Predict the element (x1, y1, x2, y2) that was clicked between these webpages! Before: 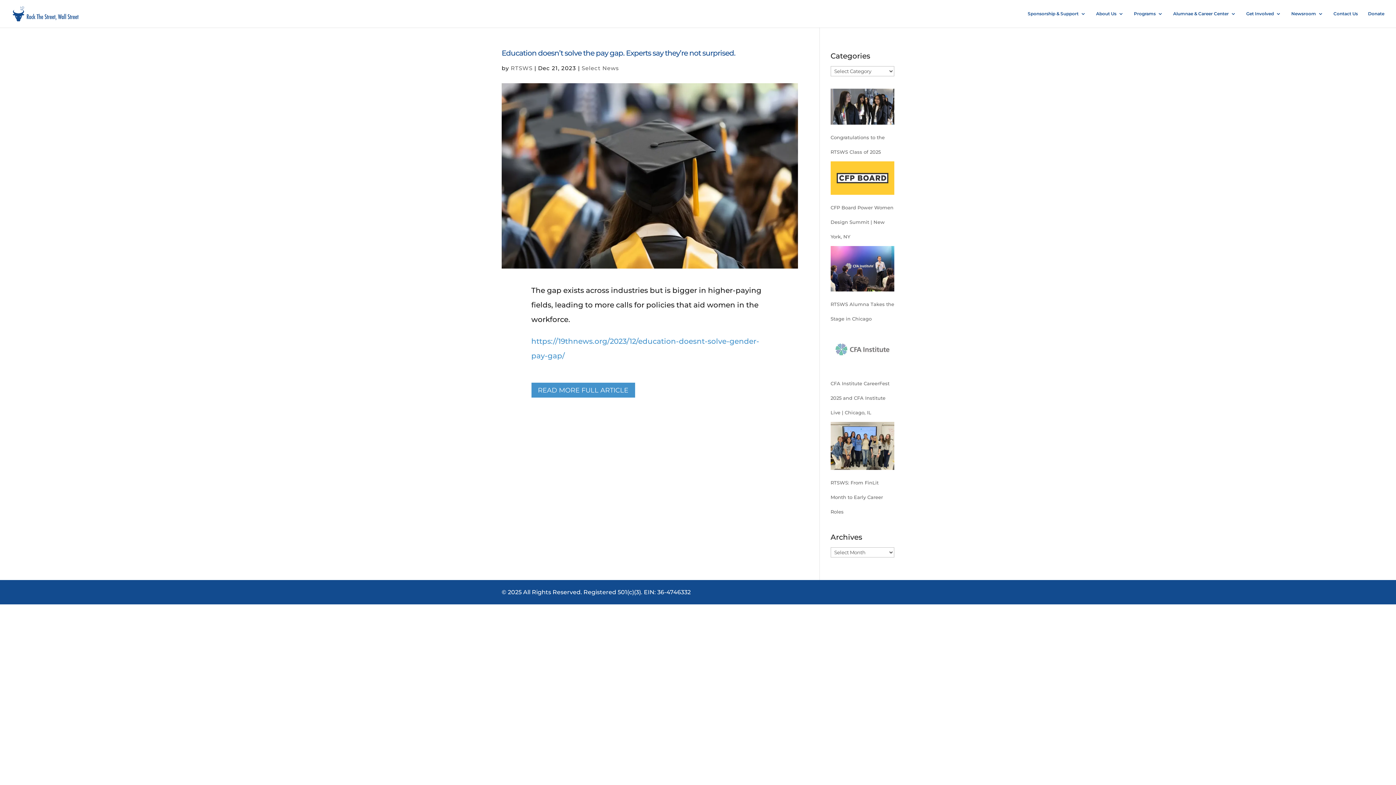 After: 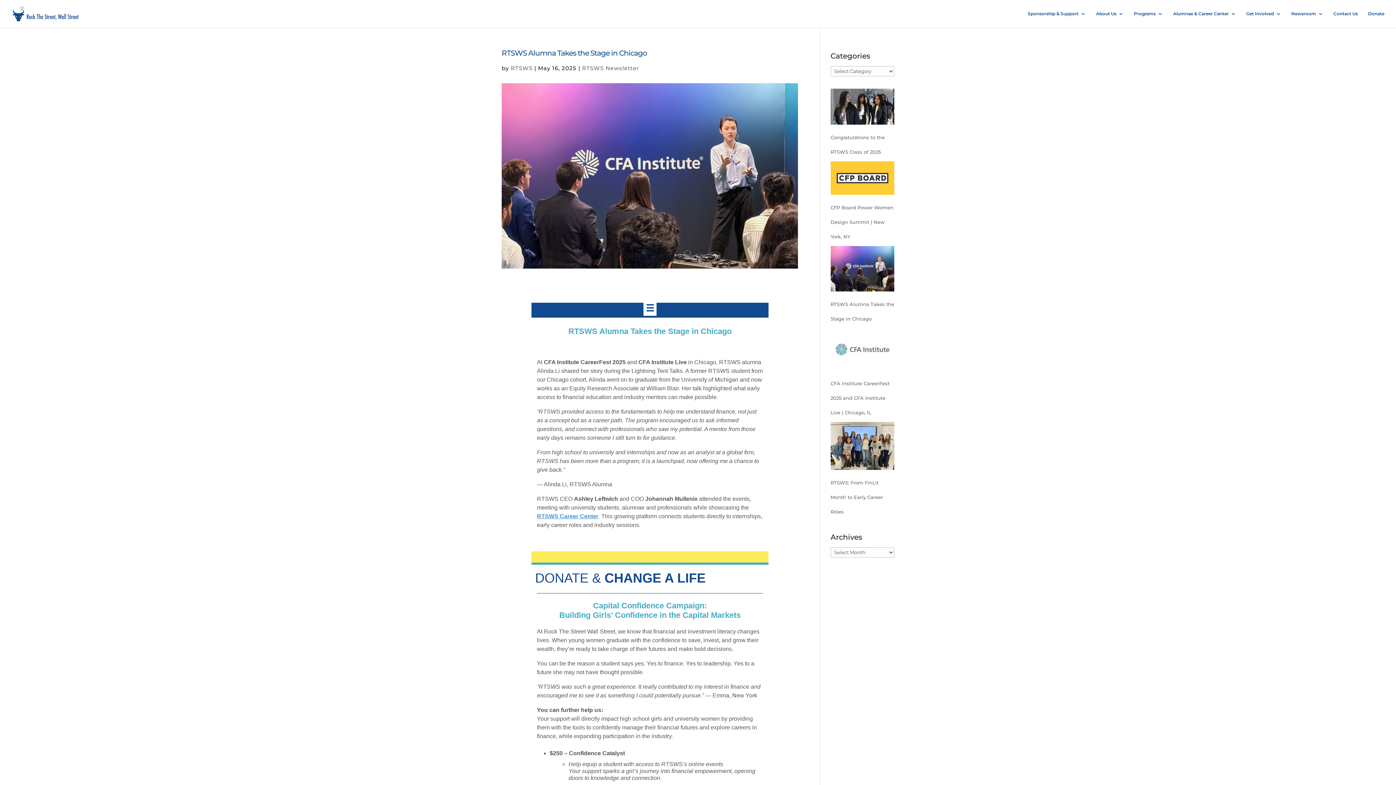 Action: bbox: (830, 286, 894, 292) label: RTSWS Alumna Takes the Stage in Chicago